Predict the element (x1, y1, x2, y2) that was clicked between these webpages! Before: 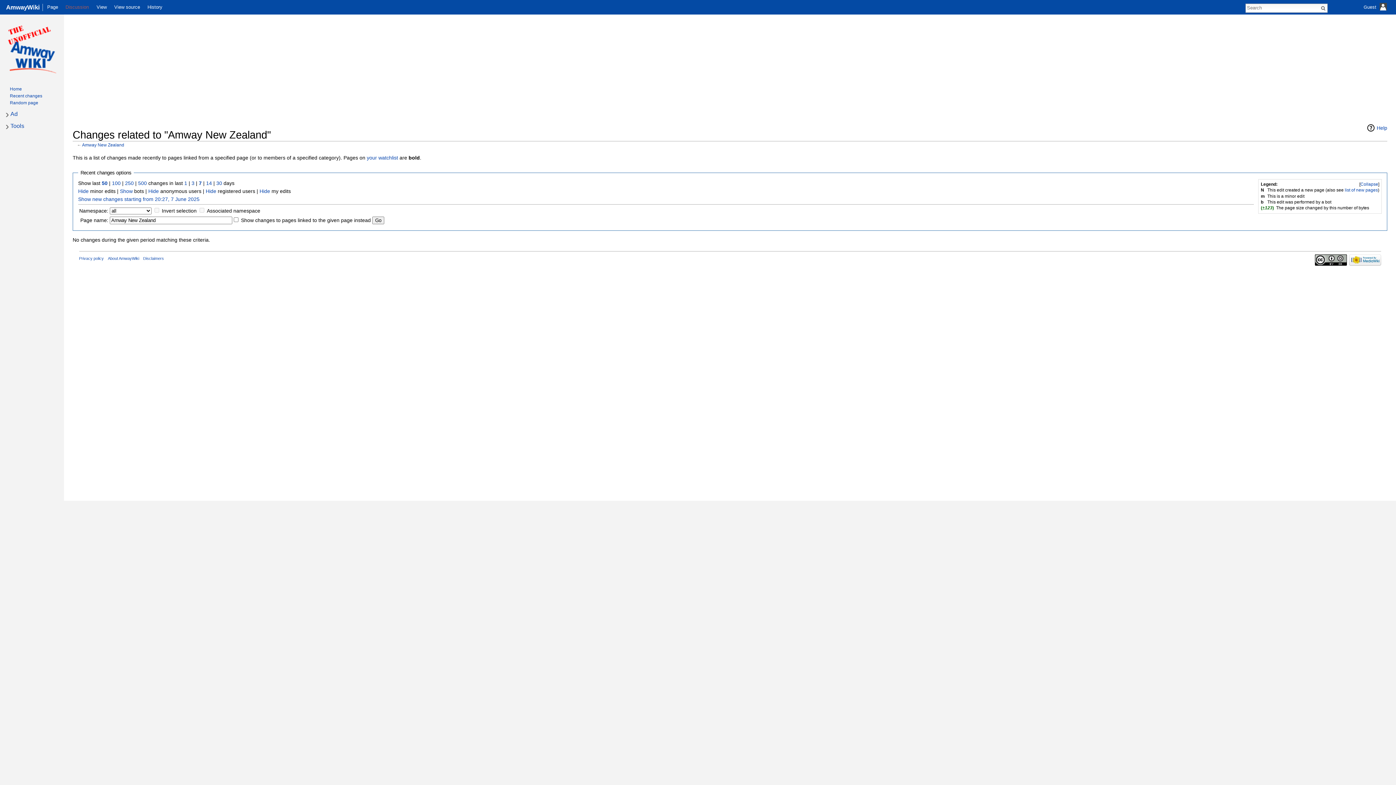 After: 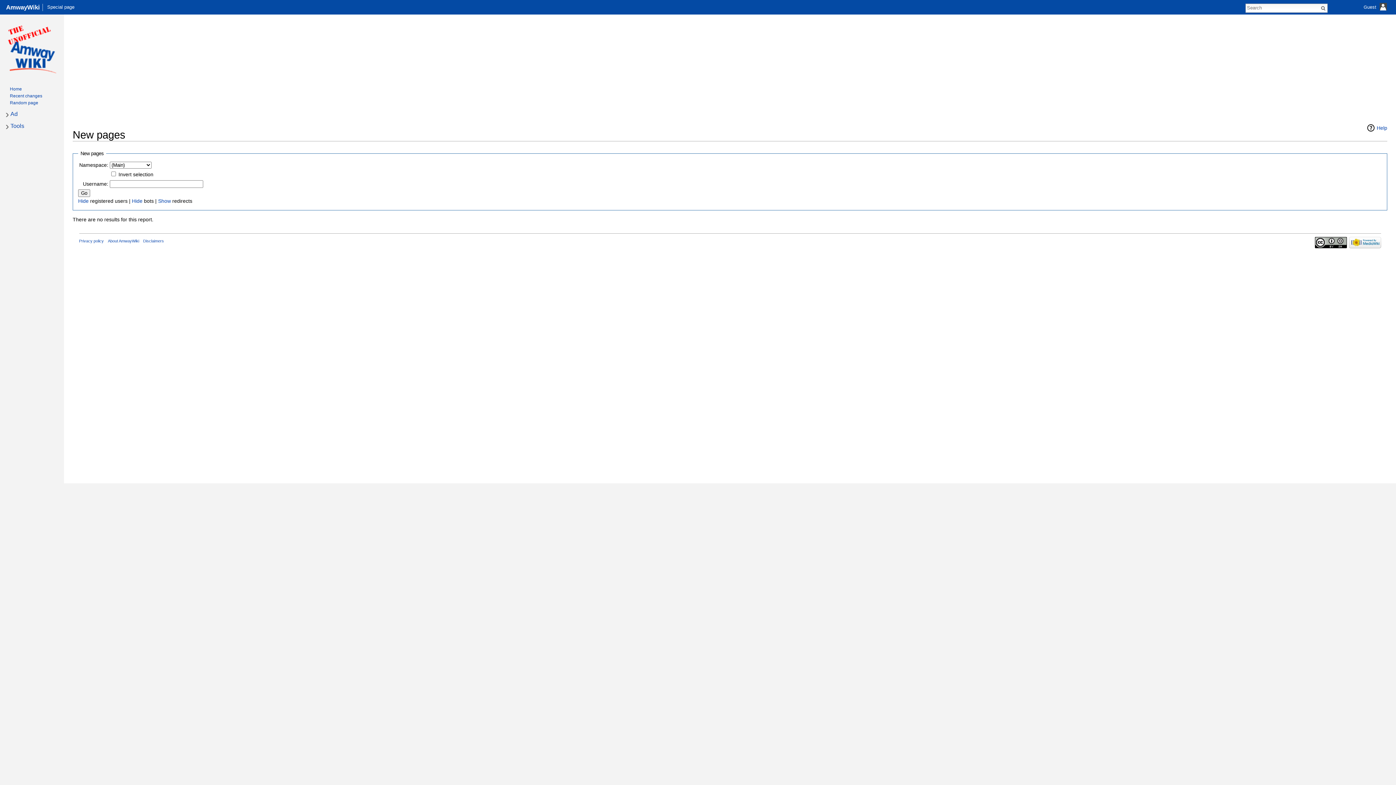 Action: bbox: (1345, 187, 1378, 192) label: list of new pages